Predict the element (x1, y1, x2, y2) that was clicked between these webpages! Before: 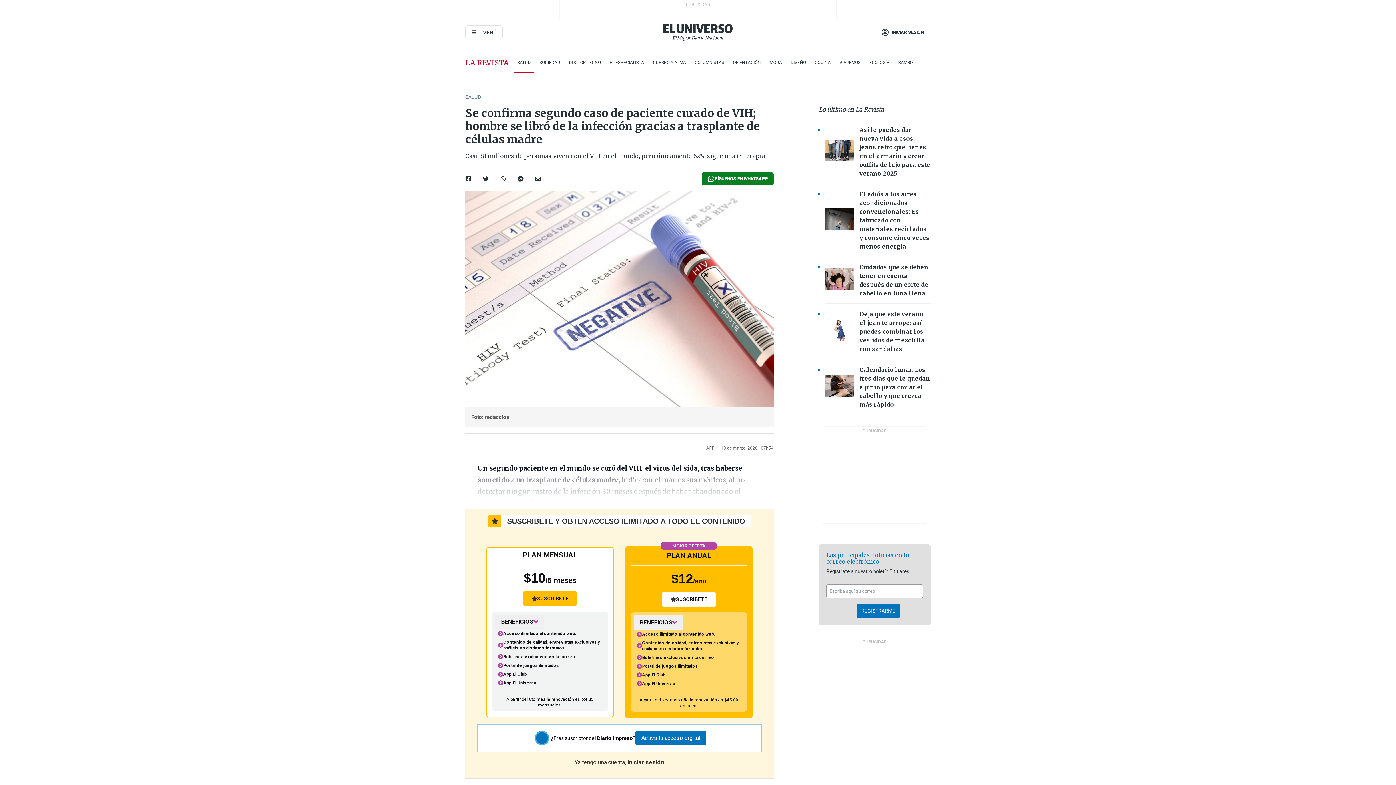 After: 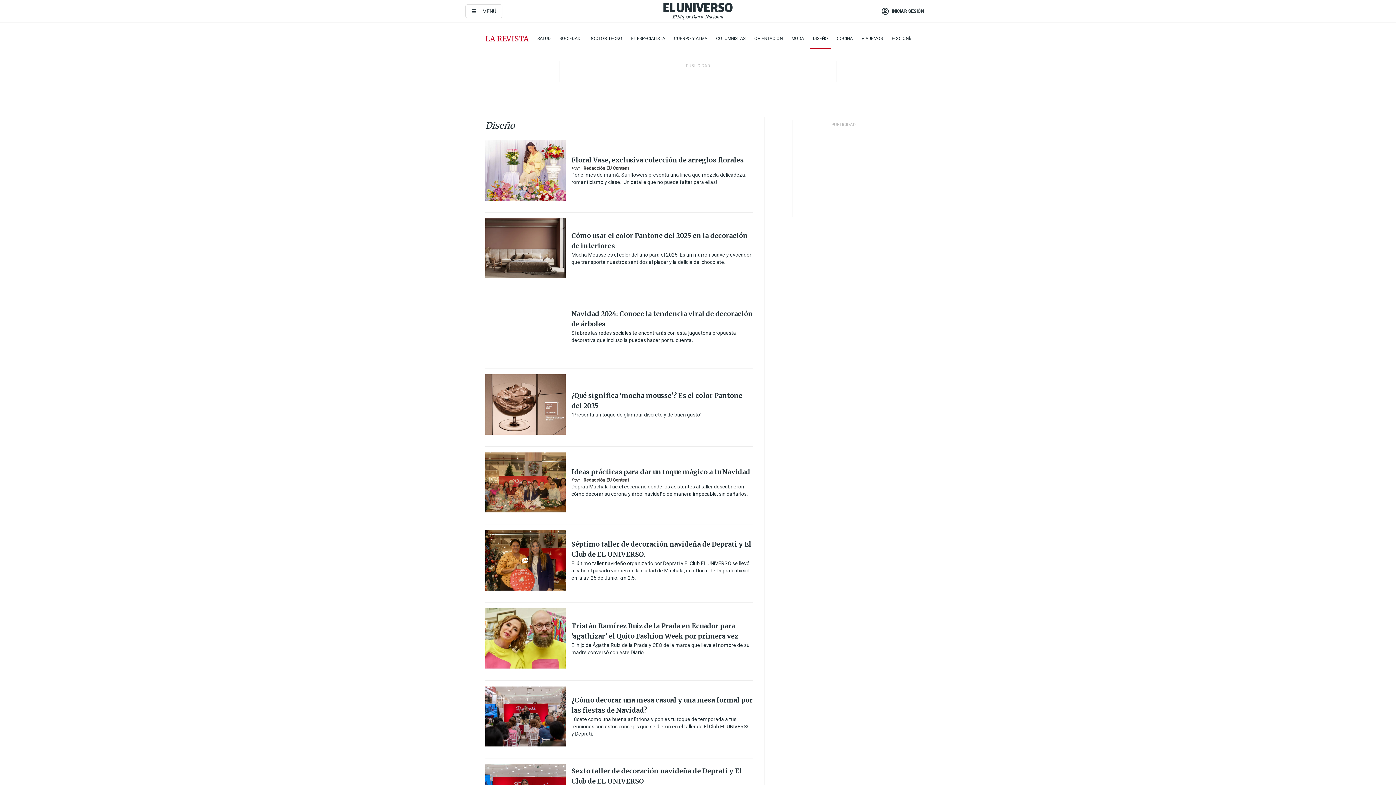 Action: label: DISEÑO bbox: (790, 58, 806, 66)